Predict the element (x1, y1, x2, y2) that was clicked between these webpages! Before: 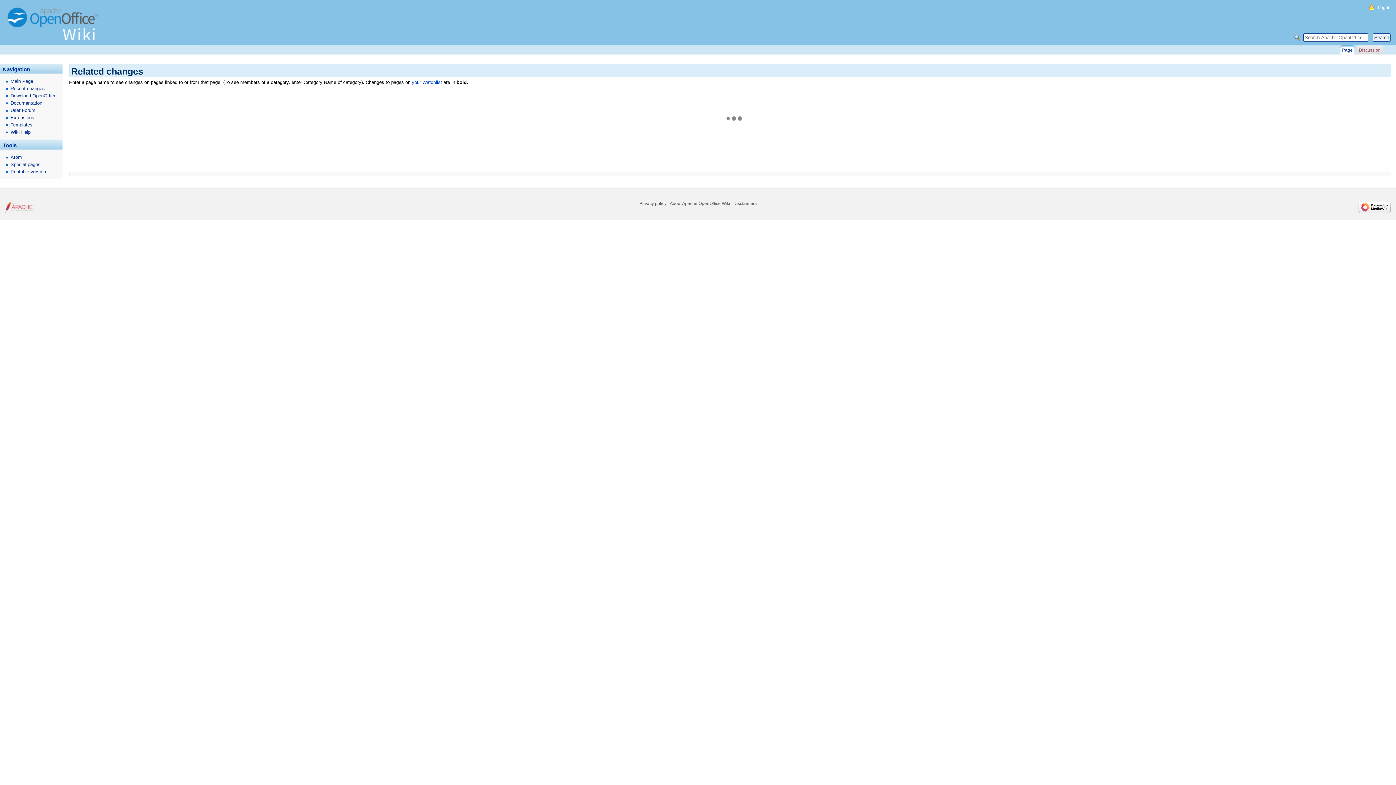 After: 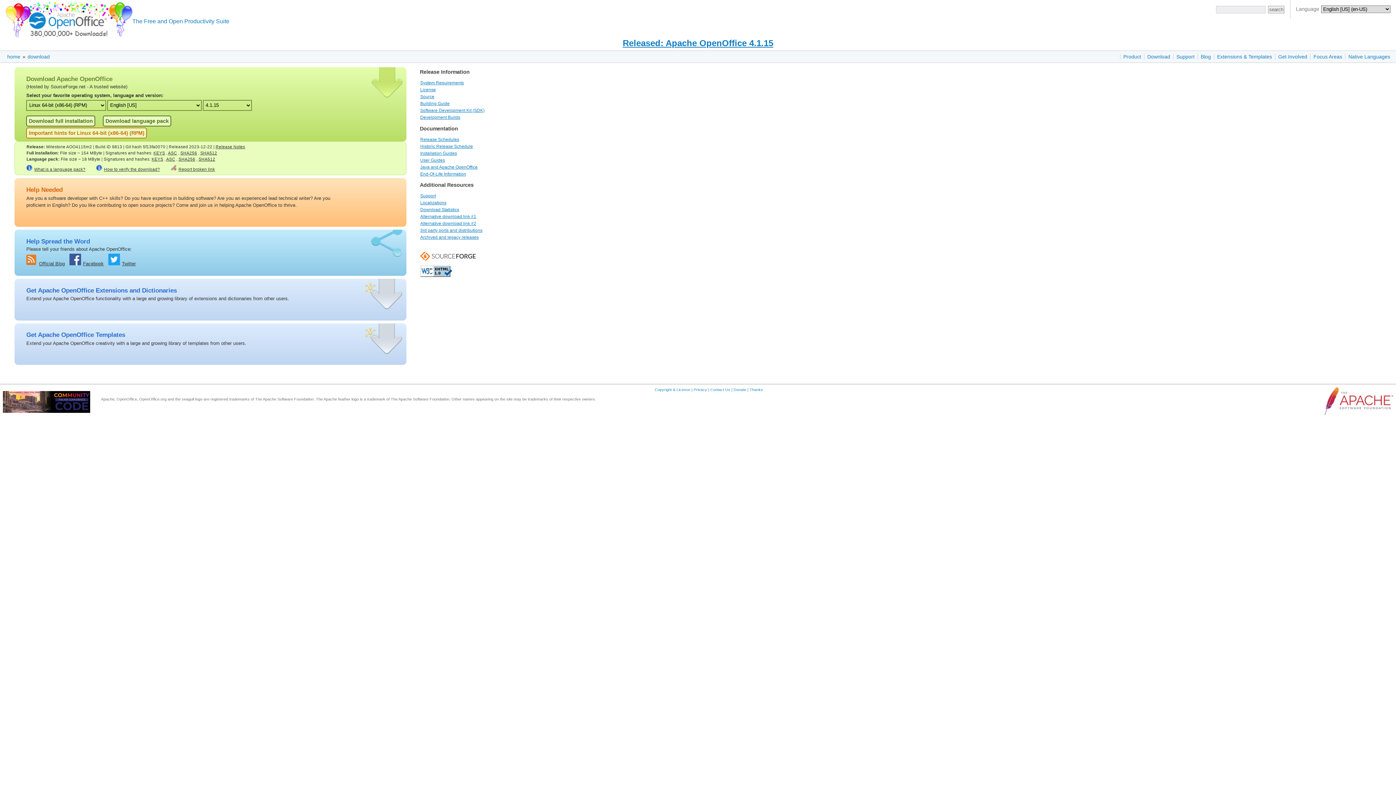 Action: label: Download OpenOffice bbox: (0, 92, 62, 99)